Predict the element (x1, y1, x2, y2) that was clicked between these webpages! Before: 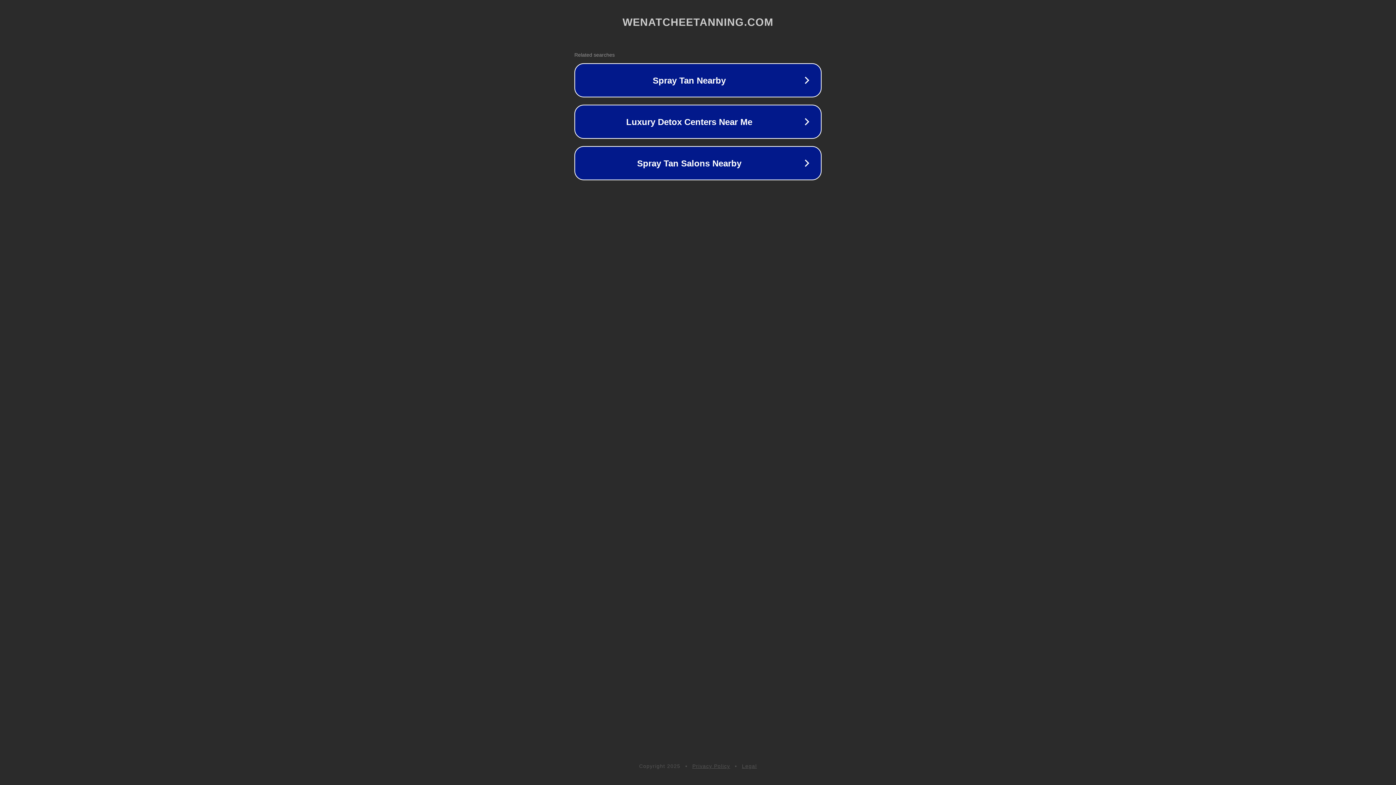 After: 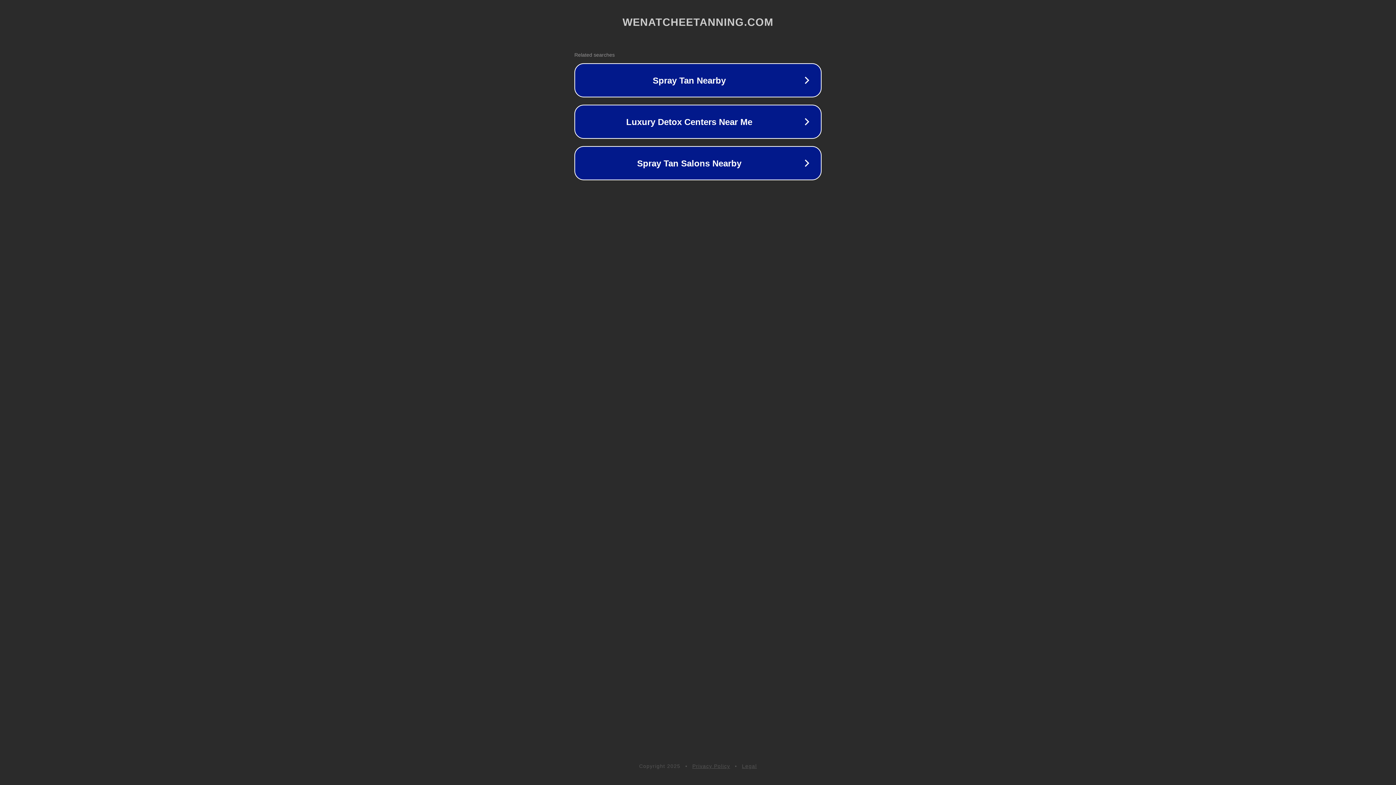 Action: label: Privacy Policy bbox: (692, 763, 730, 769)